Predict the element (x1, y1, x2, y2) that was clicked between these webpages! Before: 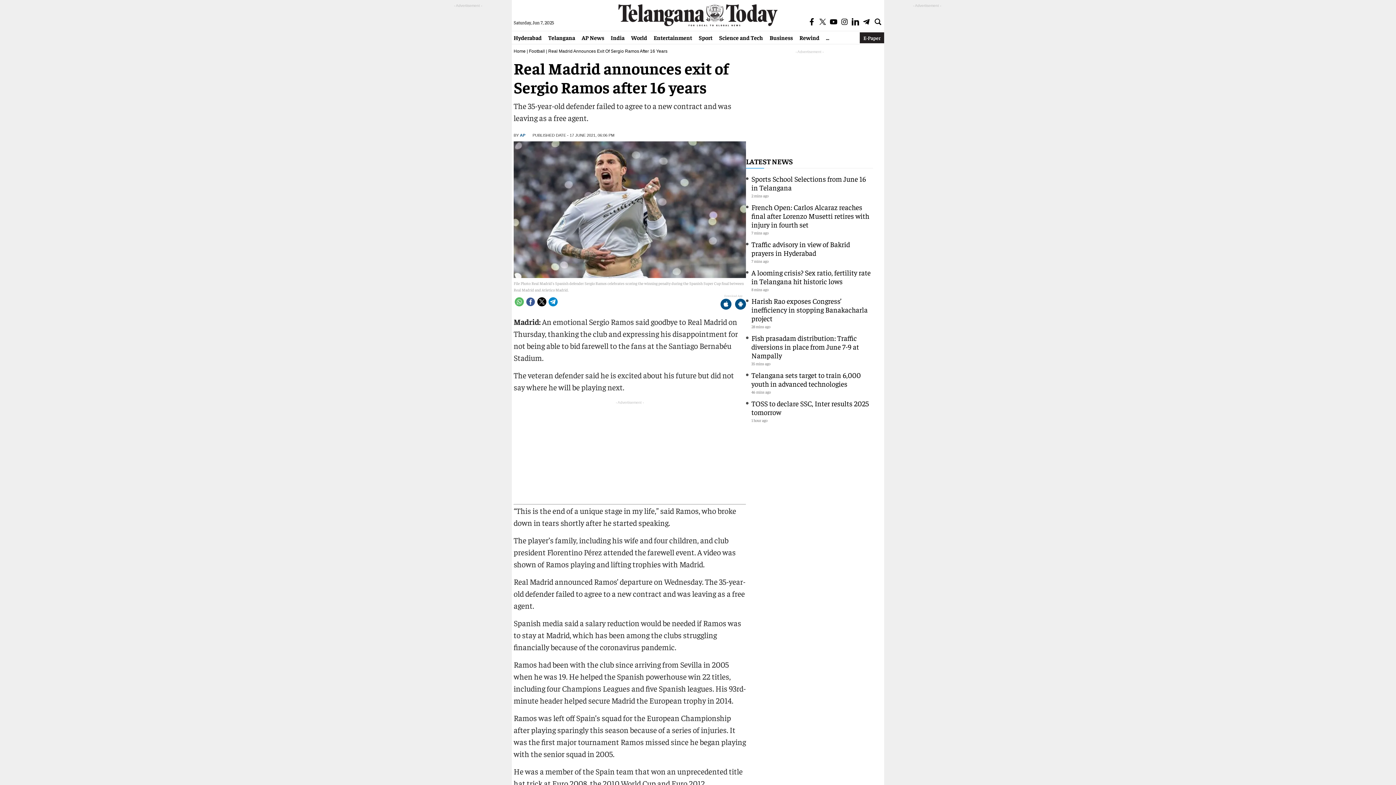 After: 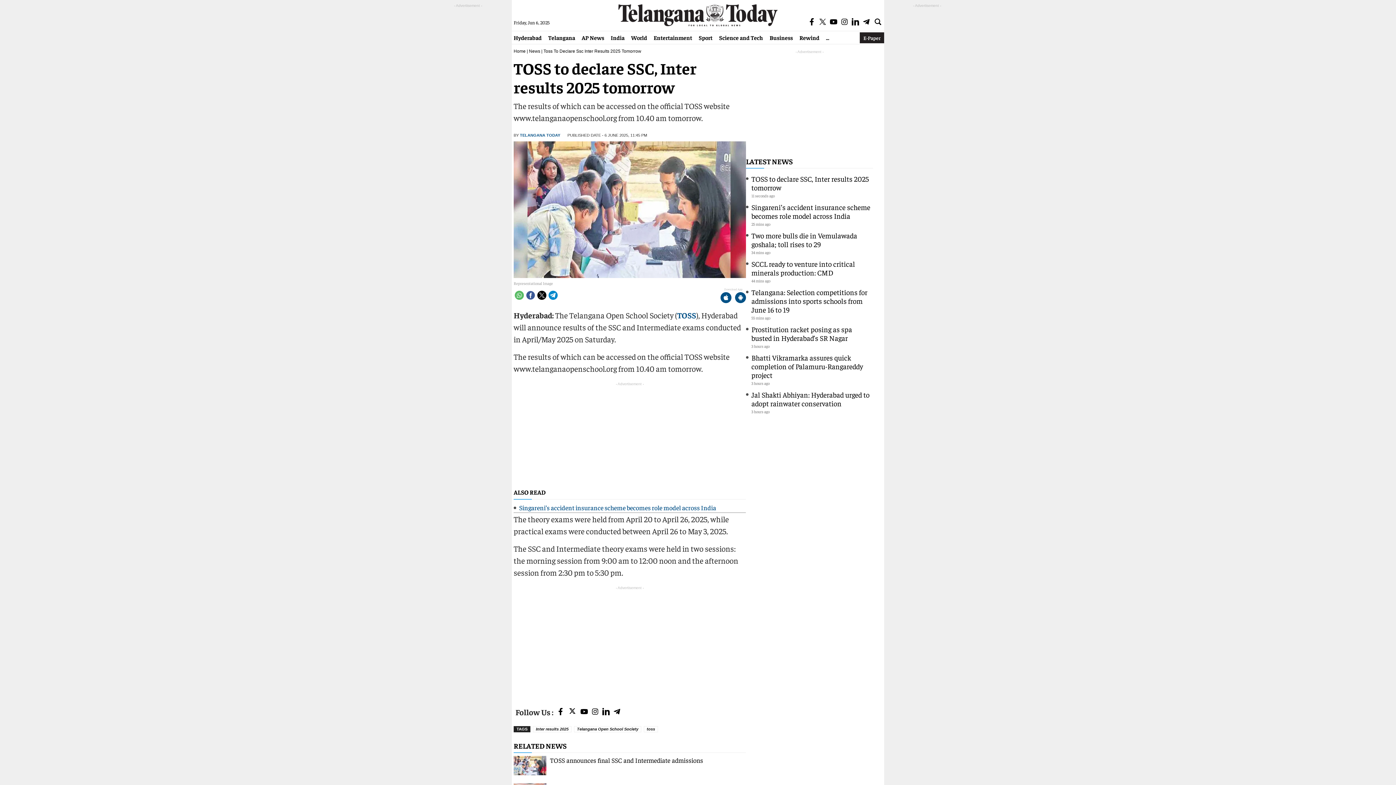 Action: label: TOSS to declare SSC, Inter results 2025 tomorrow bbox: (751, 399, 869, 416)